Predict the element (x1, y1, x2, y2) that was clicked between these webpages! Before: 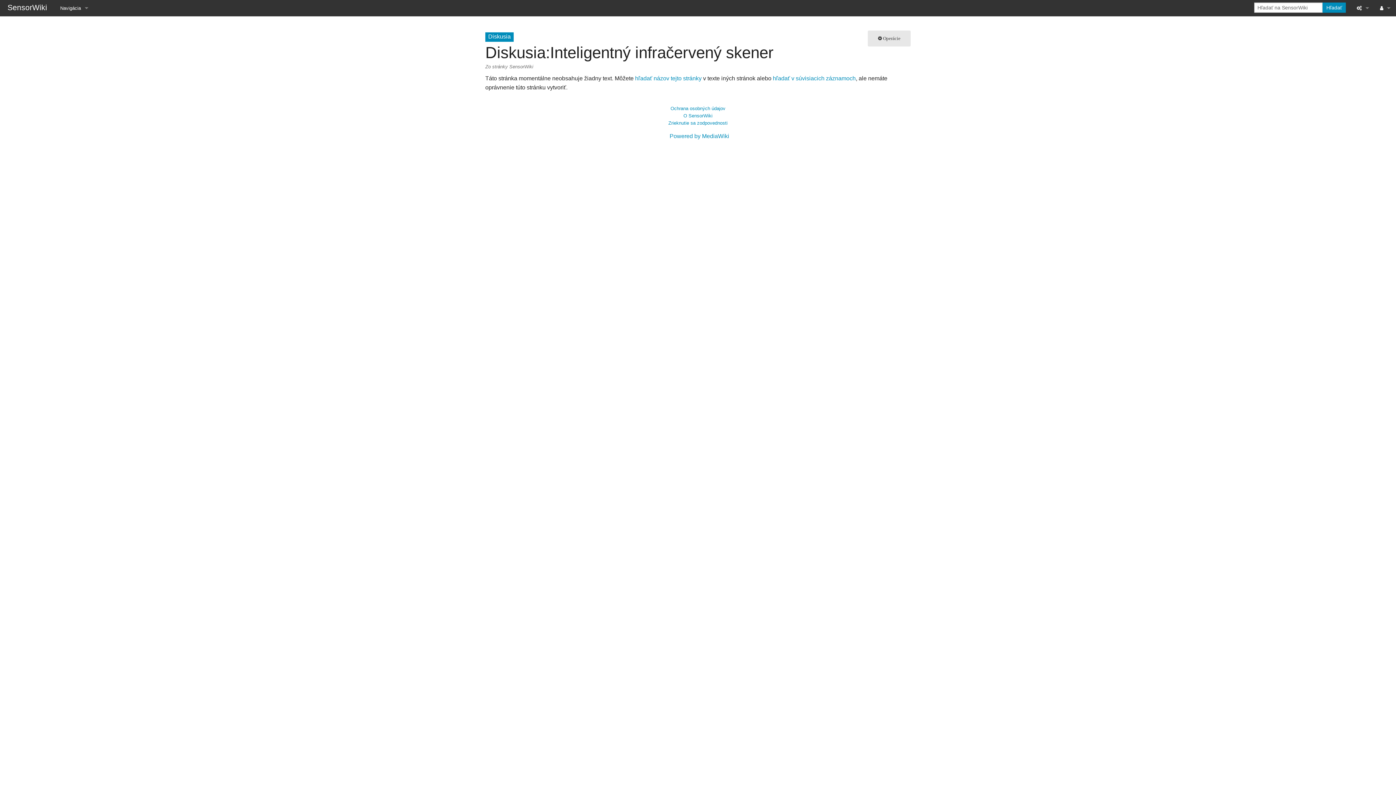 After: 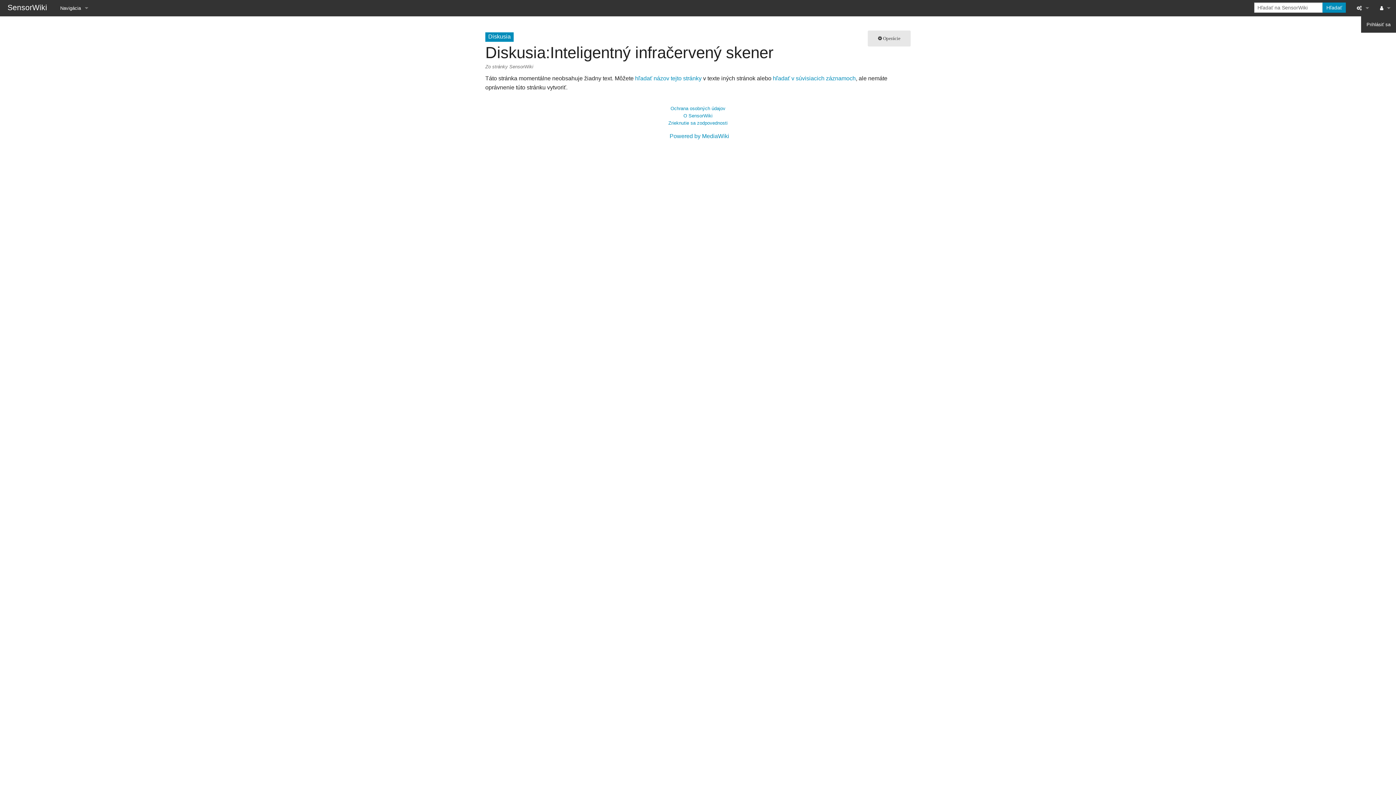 Action: bbox: (1374, 0, 1396, 16)